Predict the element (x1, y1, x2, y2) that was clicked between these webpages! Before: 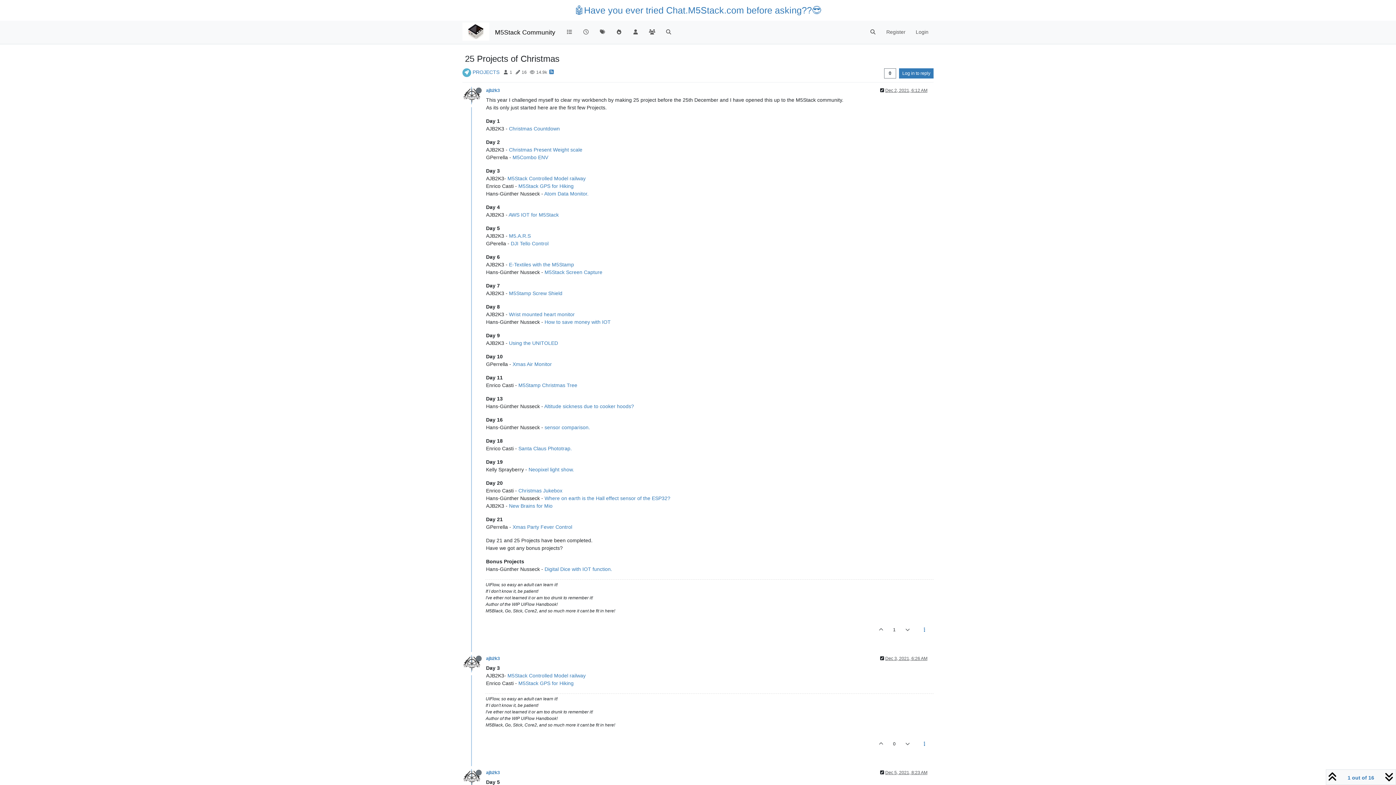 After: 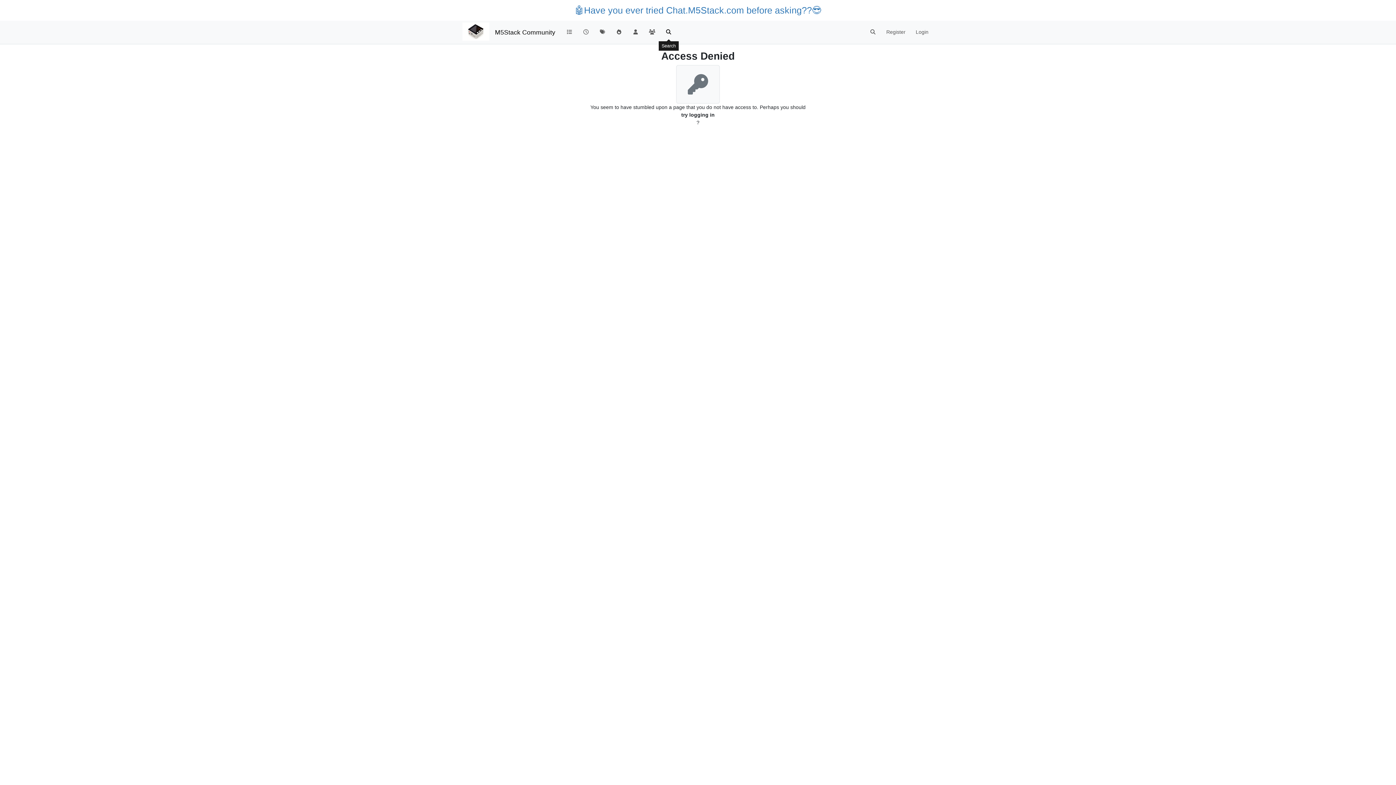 Action: bbox: (660, 25, 677, 39)